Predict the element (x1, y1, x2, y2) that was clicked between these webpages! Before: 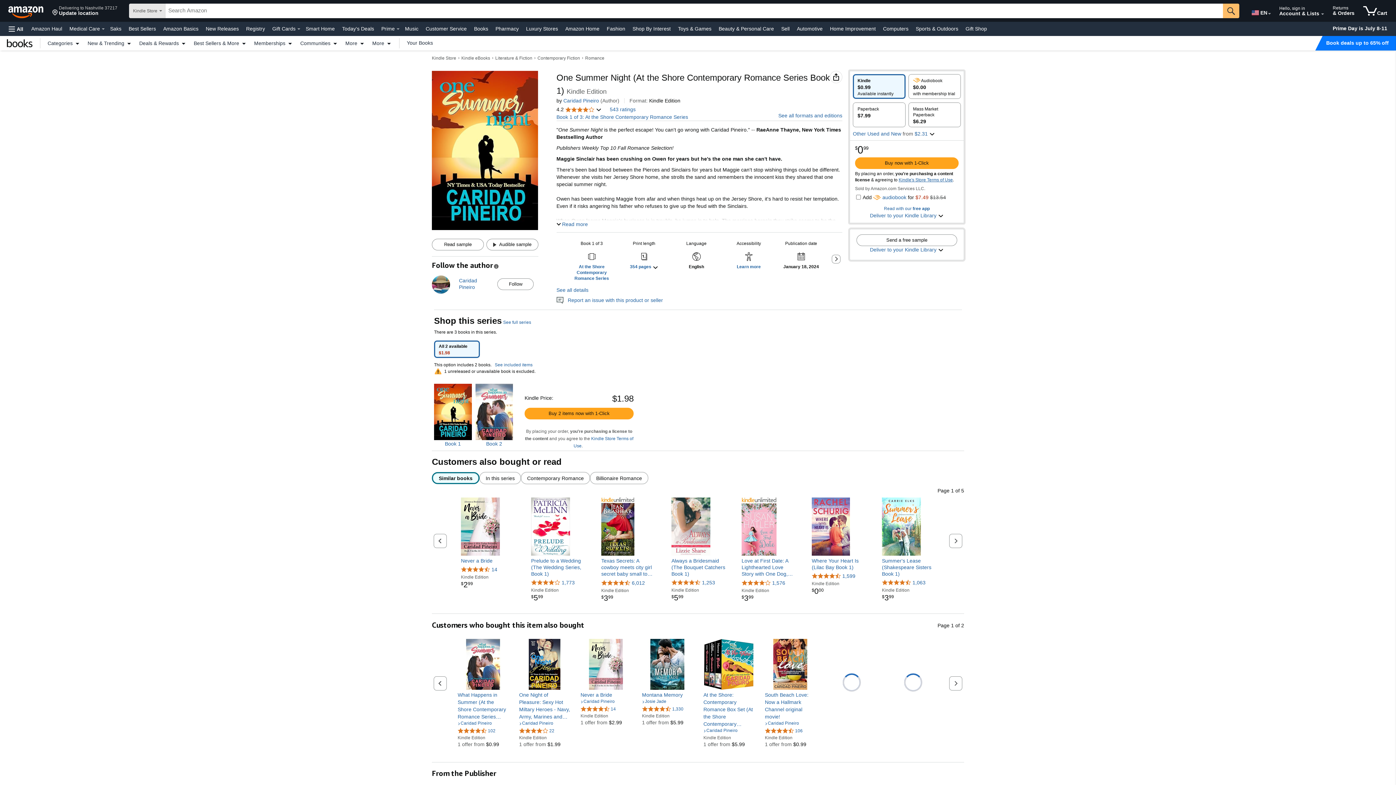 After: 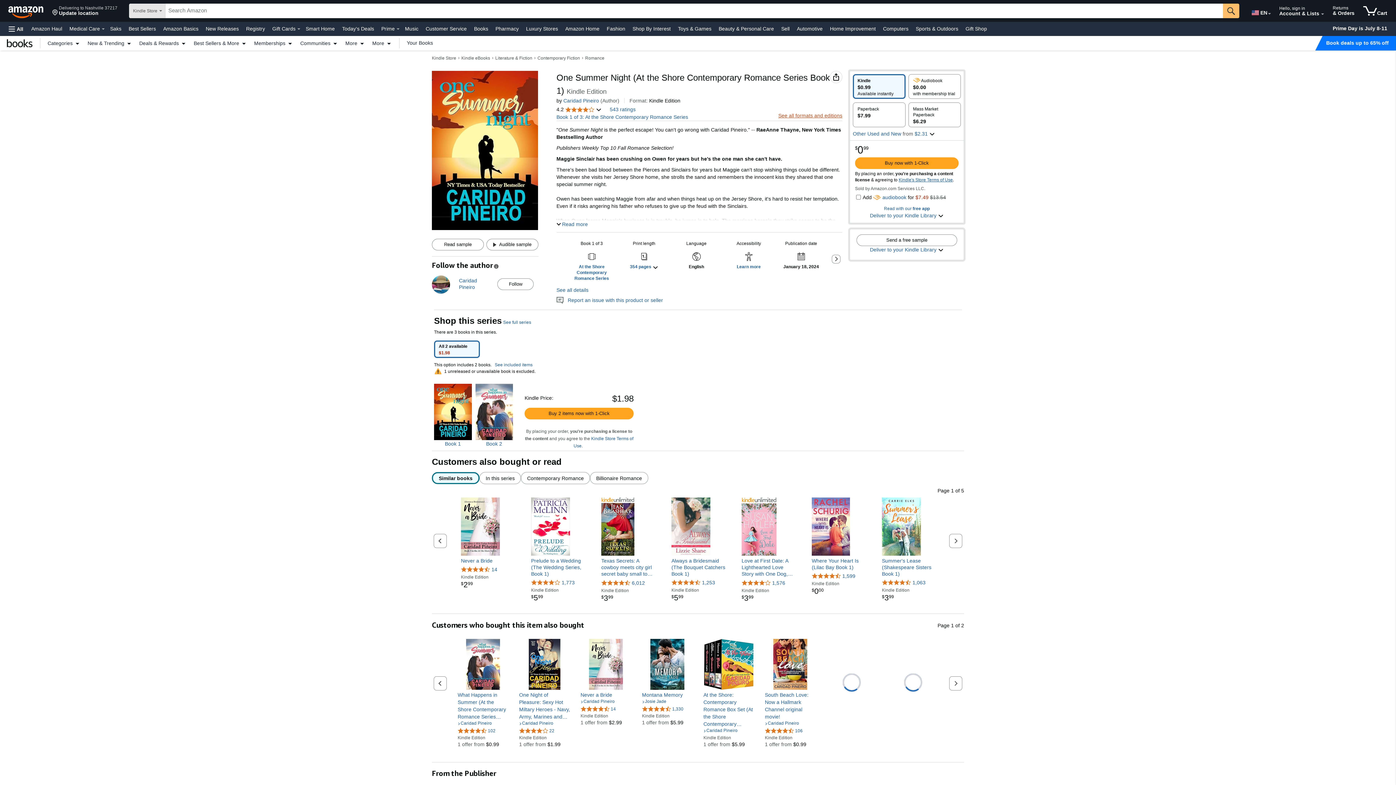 Action: label: See all formats and editions bbox: (778, 112, 842, 118)